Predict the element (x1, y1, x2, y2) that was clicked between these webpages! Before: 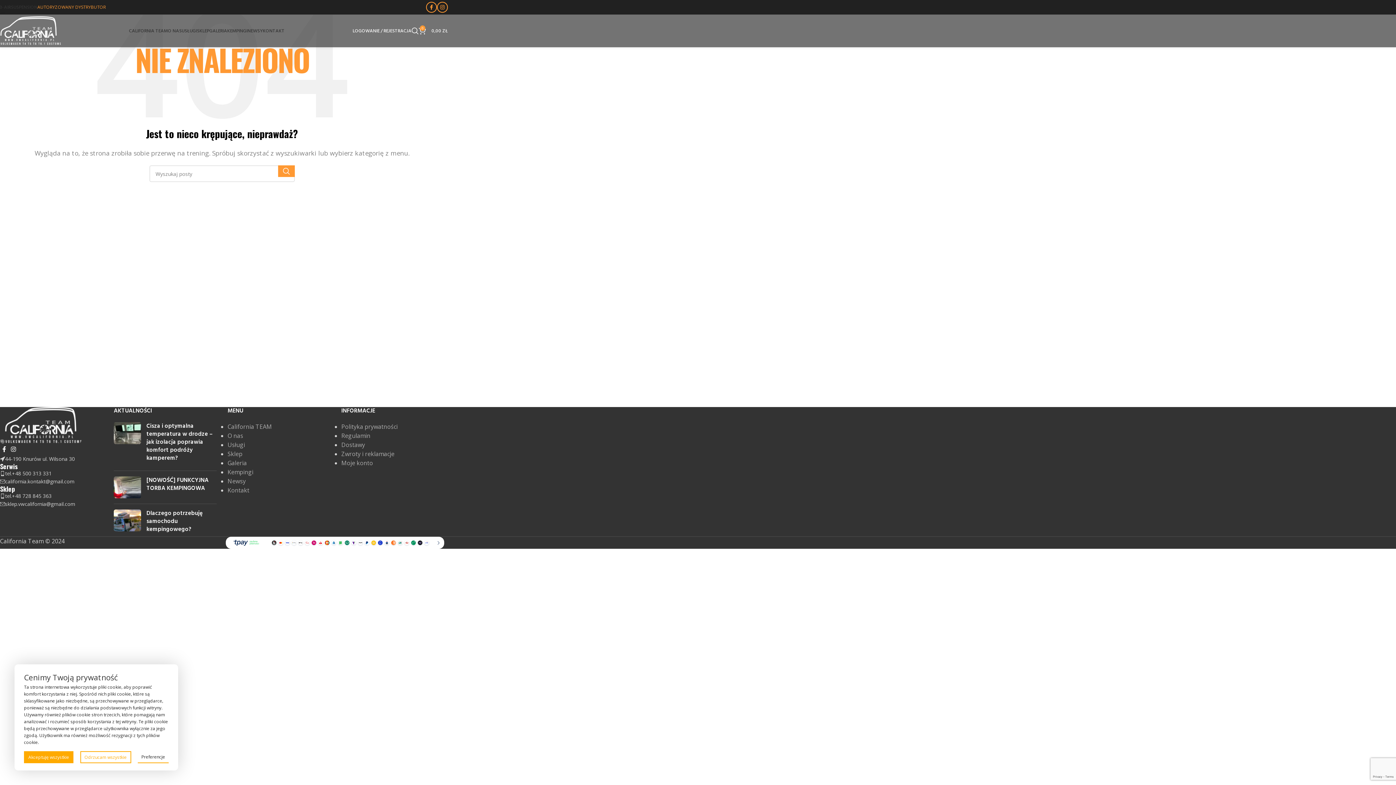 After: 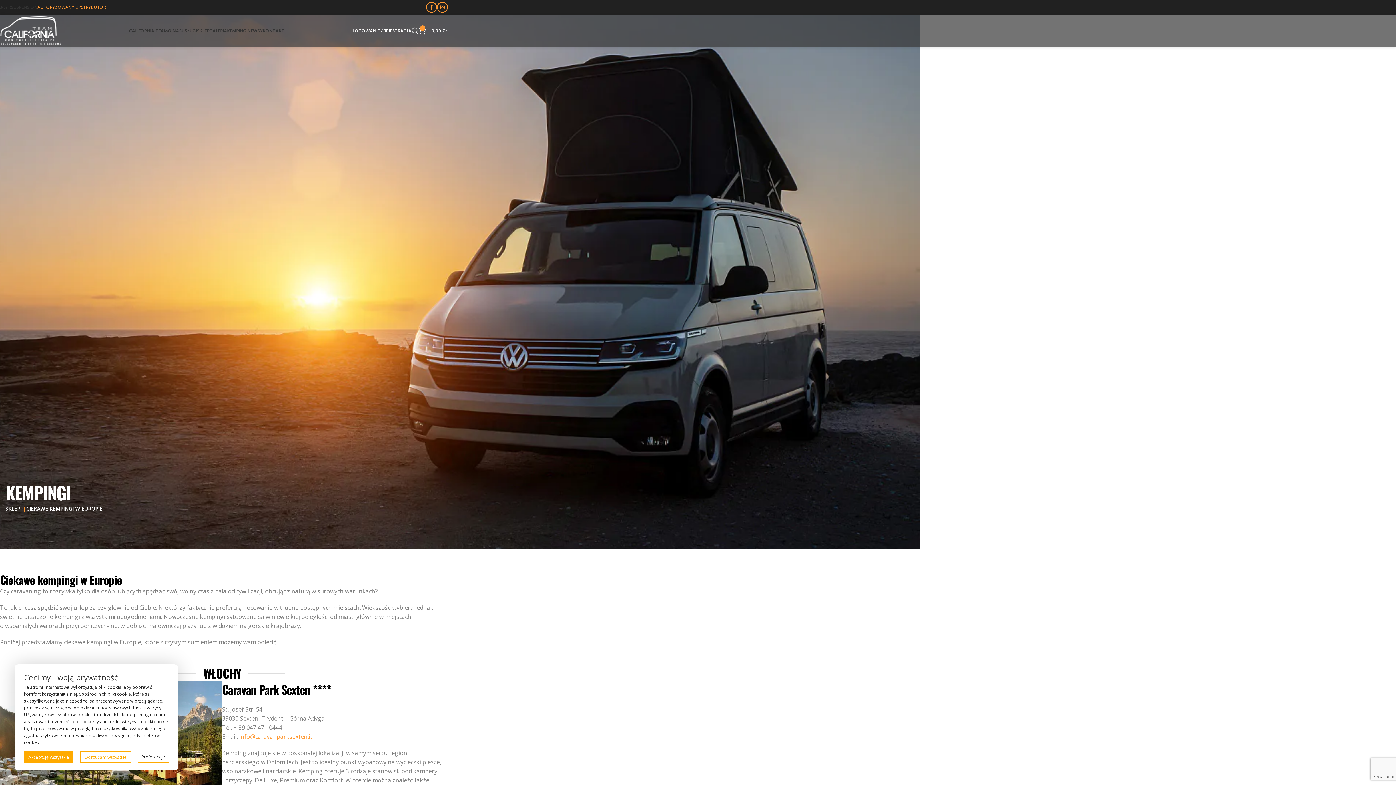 Action: label: KEMPINGI bbox: (227, 23, 247, 38)